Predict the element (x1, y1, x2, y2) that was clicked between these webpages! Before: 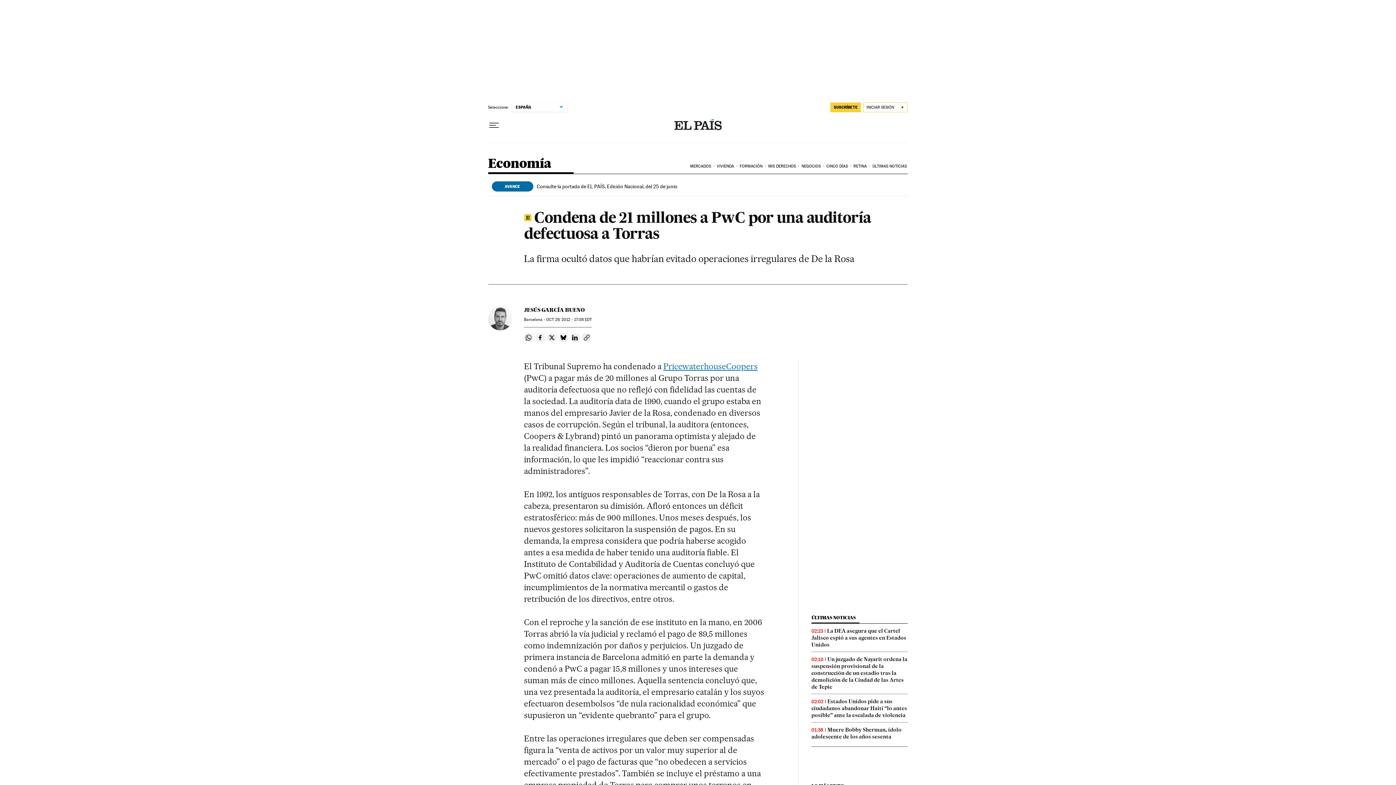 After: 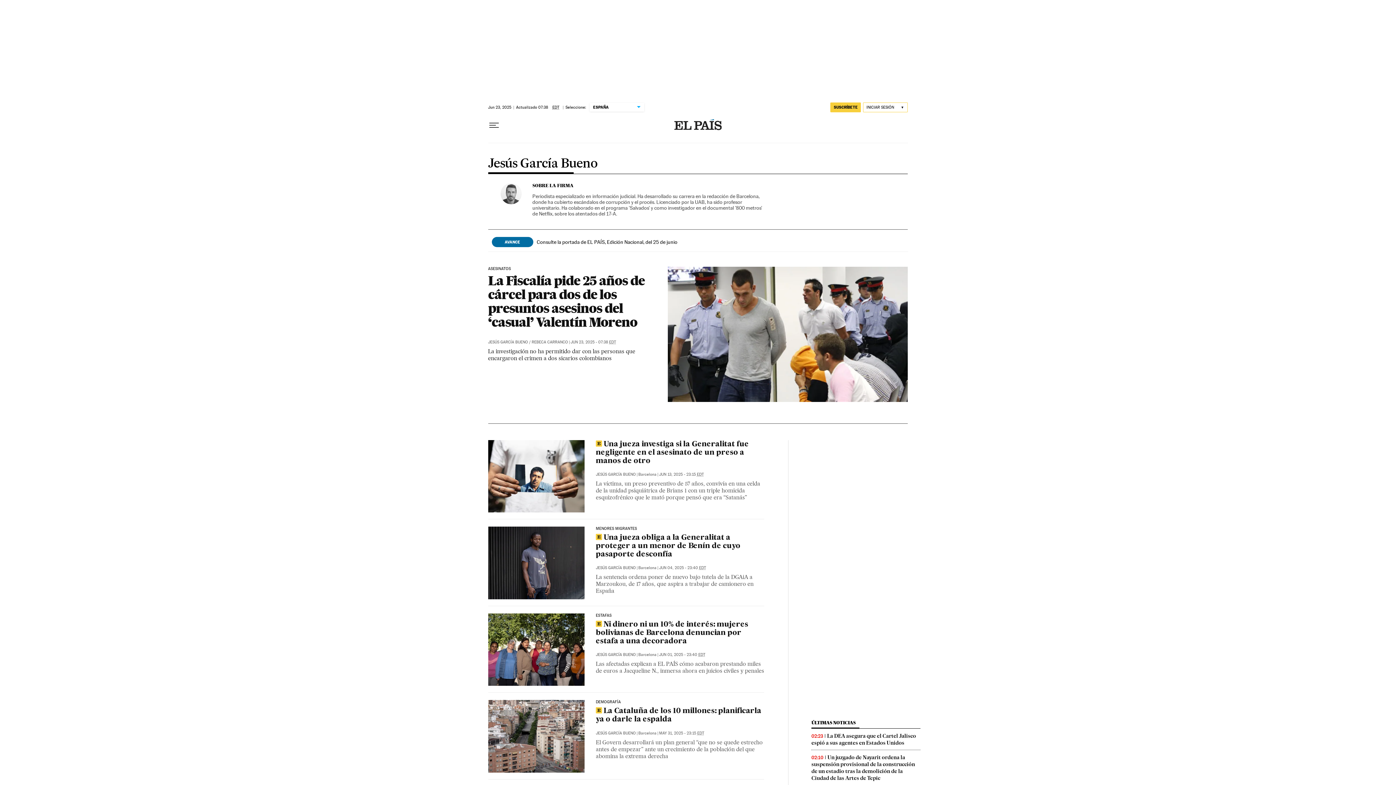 Action: bbox: (524, 306, 584, 313) label: JESÚS GARCÍA BUENO